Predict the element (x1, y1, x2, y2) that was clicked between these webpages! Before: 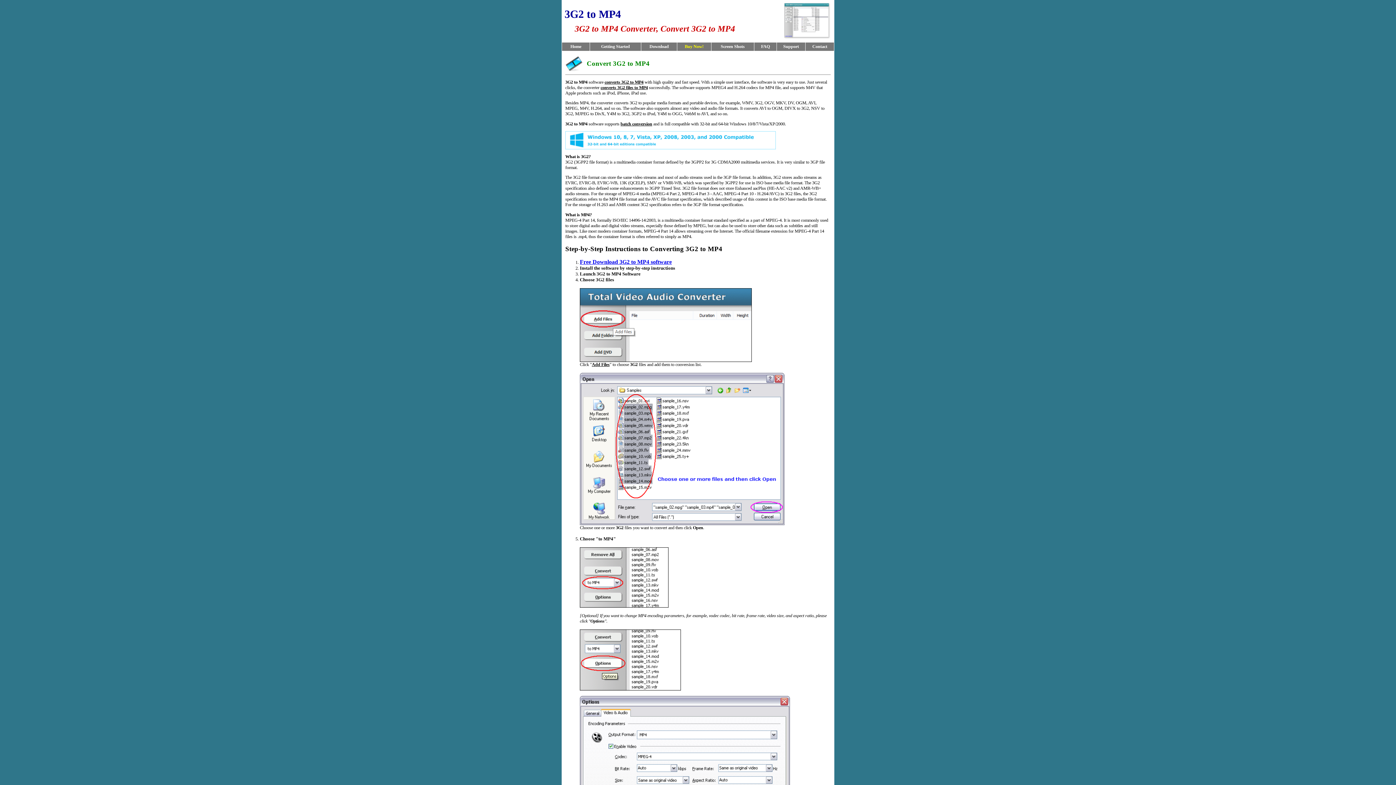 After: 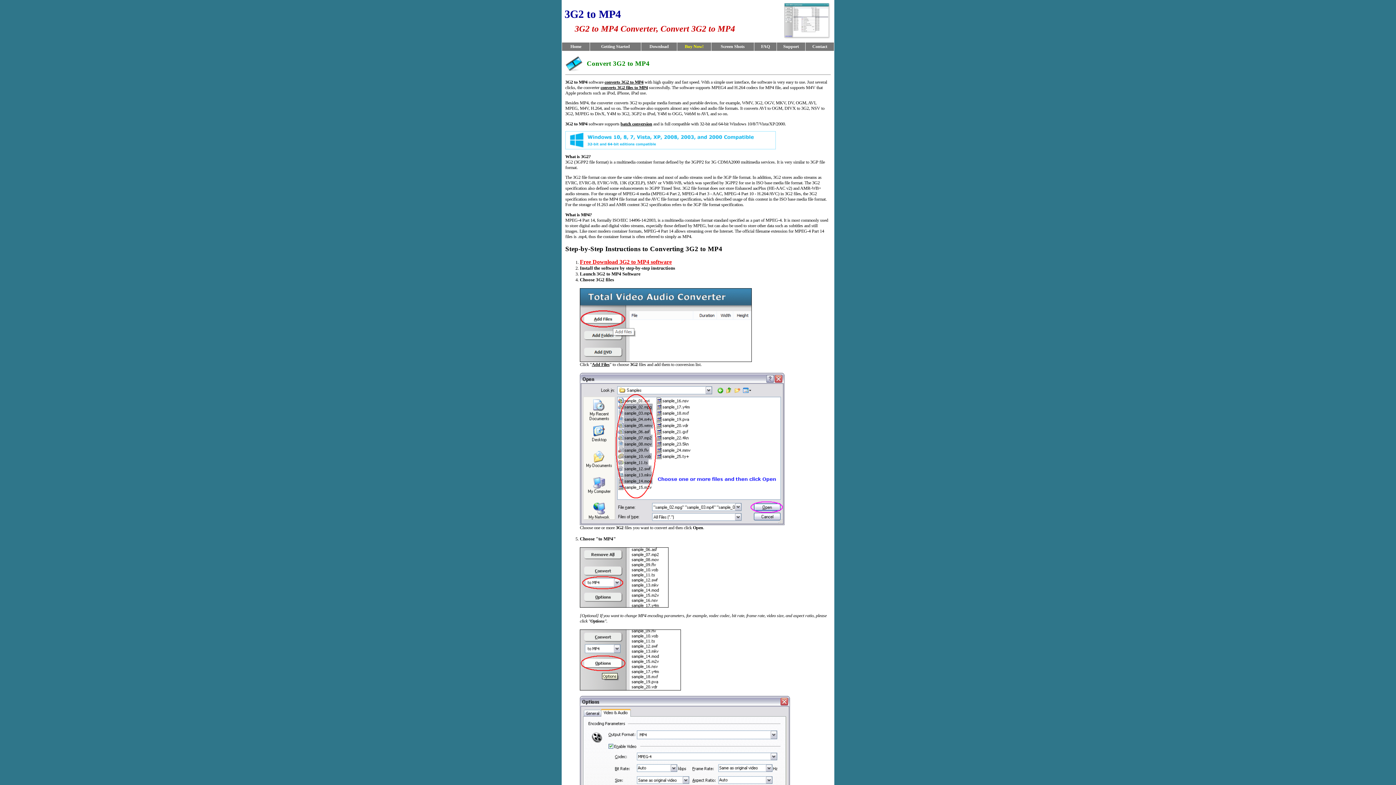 Action: label: Free Download 3G2 to MP4 software bbox: (580, 258, 672, 264)